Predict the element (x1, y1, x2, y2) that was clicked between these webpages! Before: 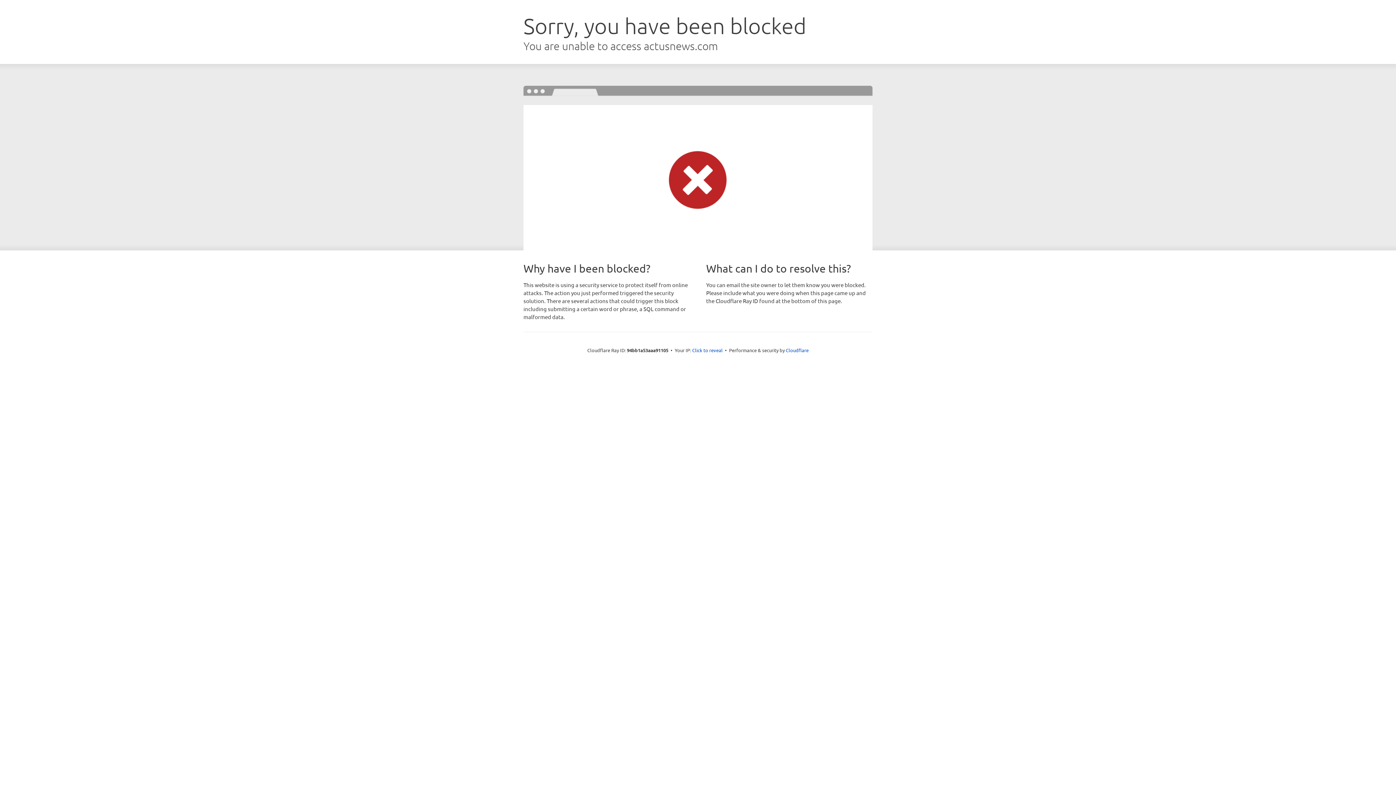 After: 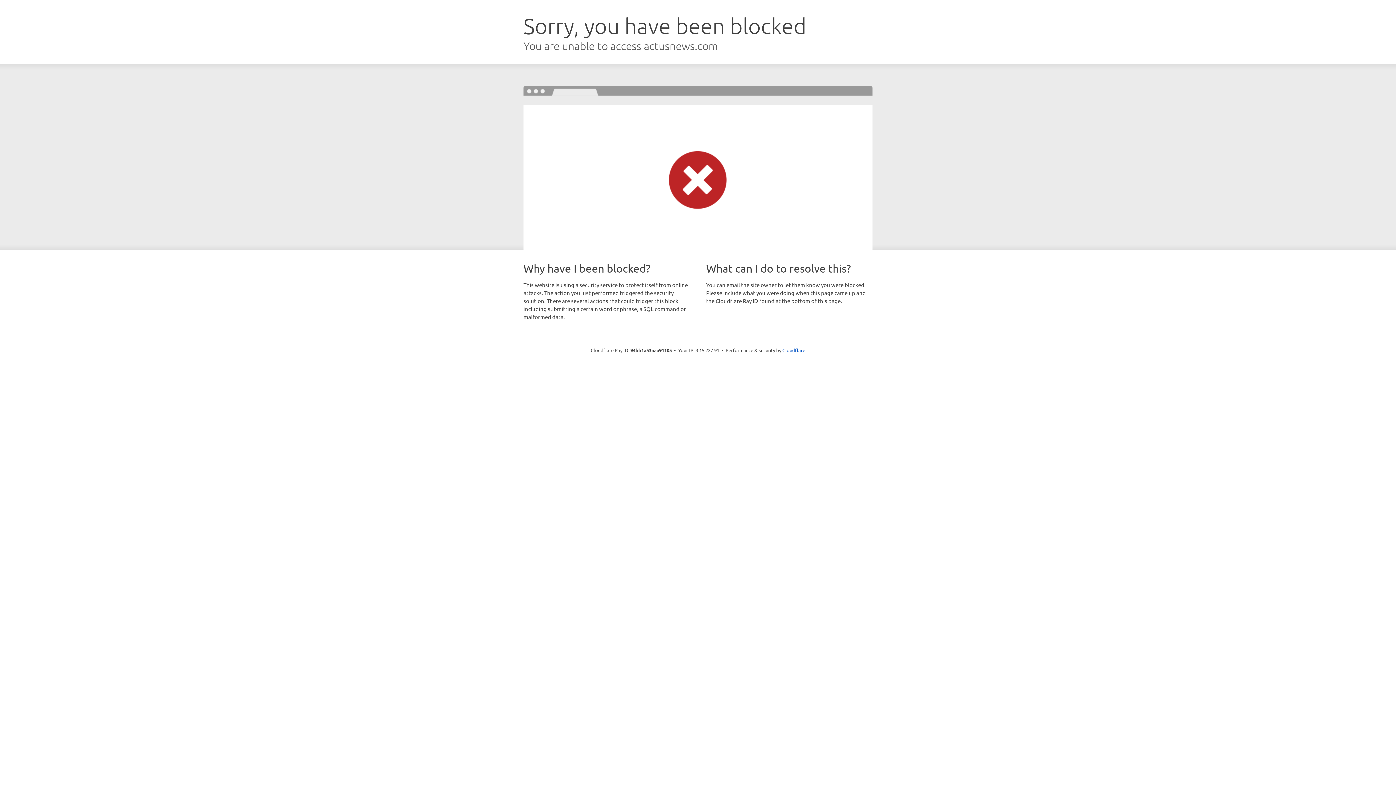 Action: bbox: (692, 346, 722, 353) label: Click to reveal